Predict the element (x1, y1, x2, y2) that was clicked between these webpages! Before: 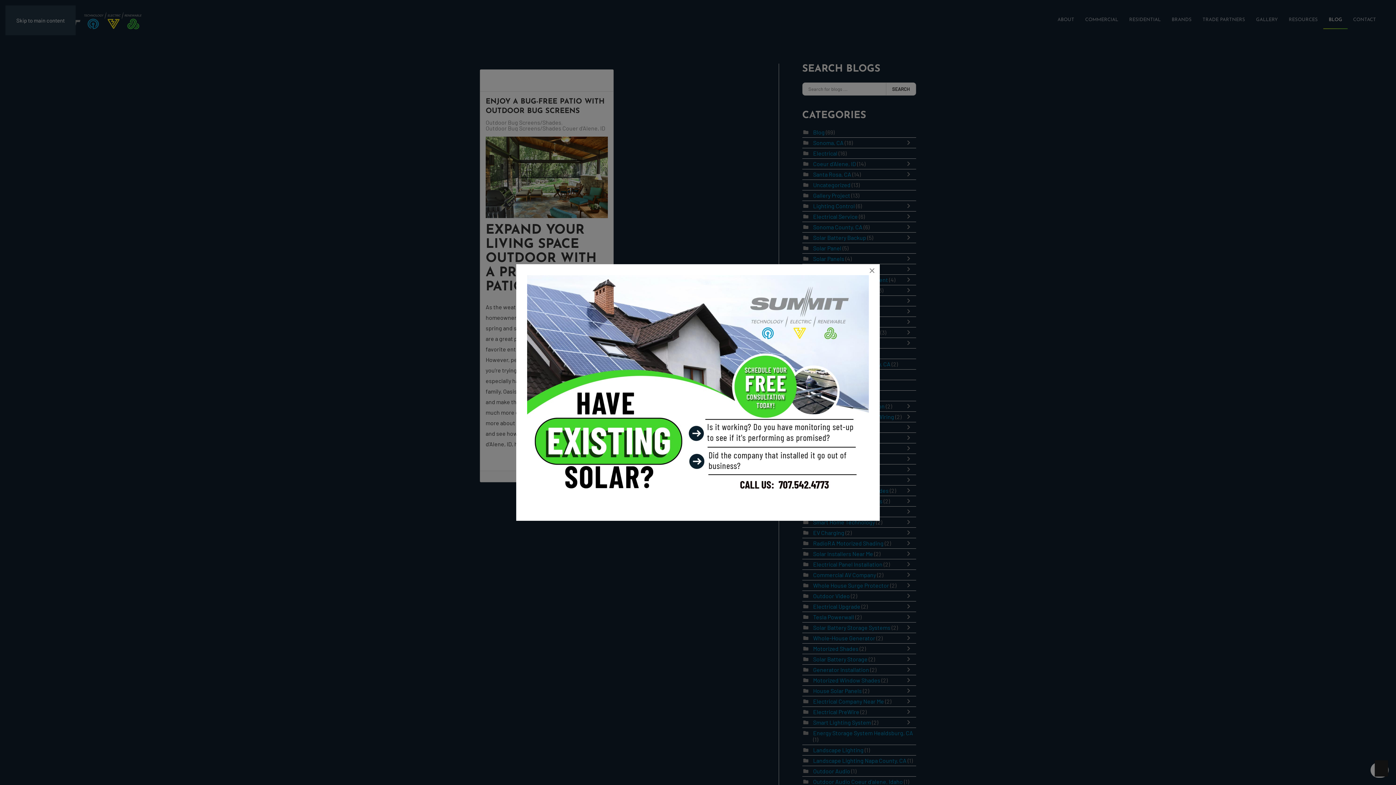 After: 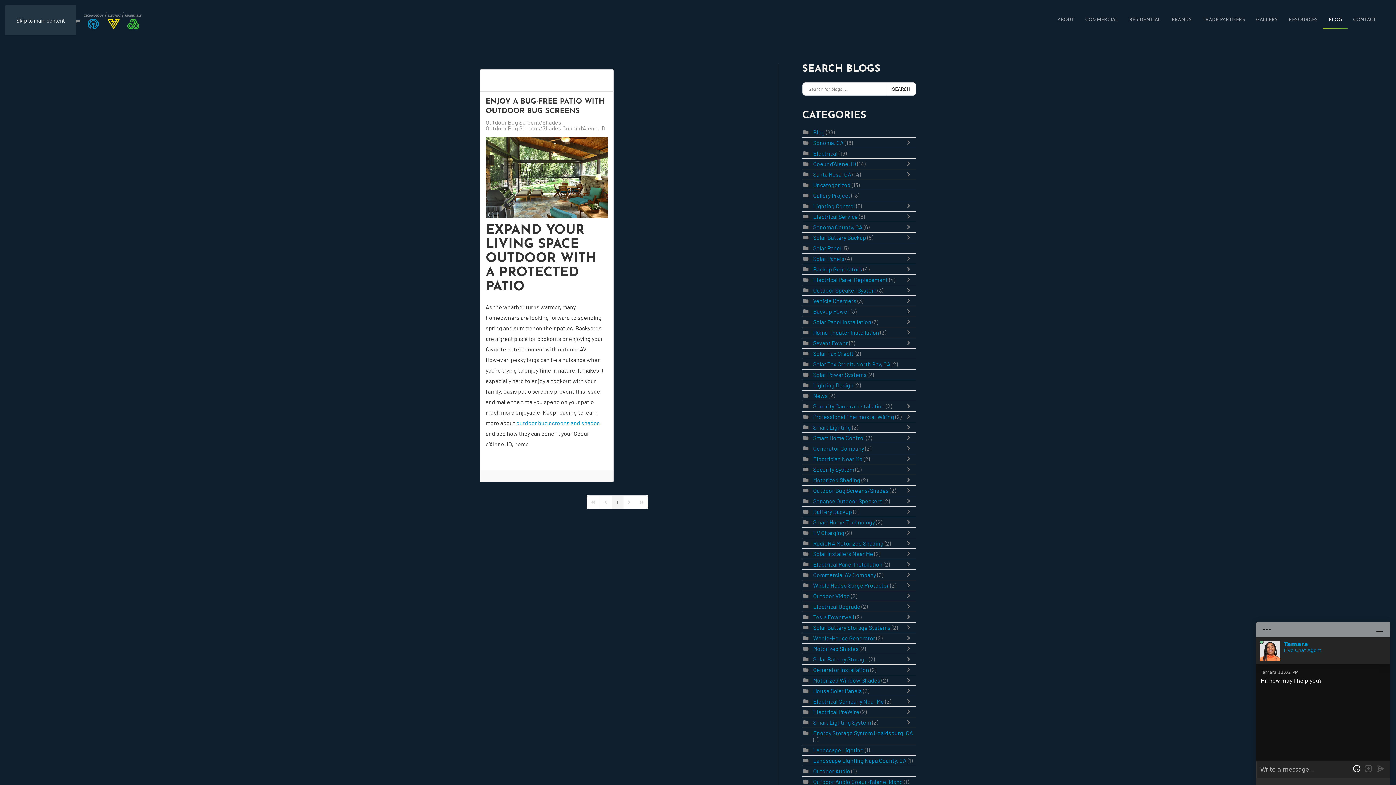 Action: bbox: (864, 264, 880, 277) label: Close